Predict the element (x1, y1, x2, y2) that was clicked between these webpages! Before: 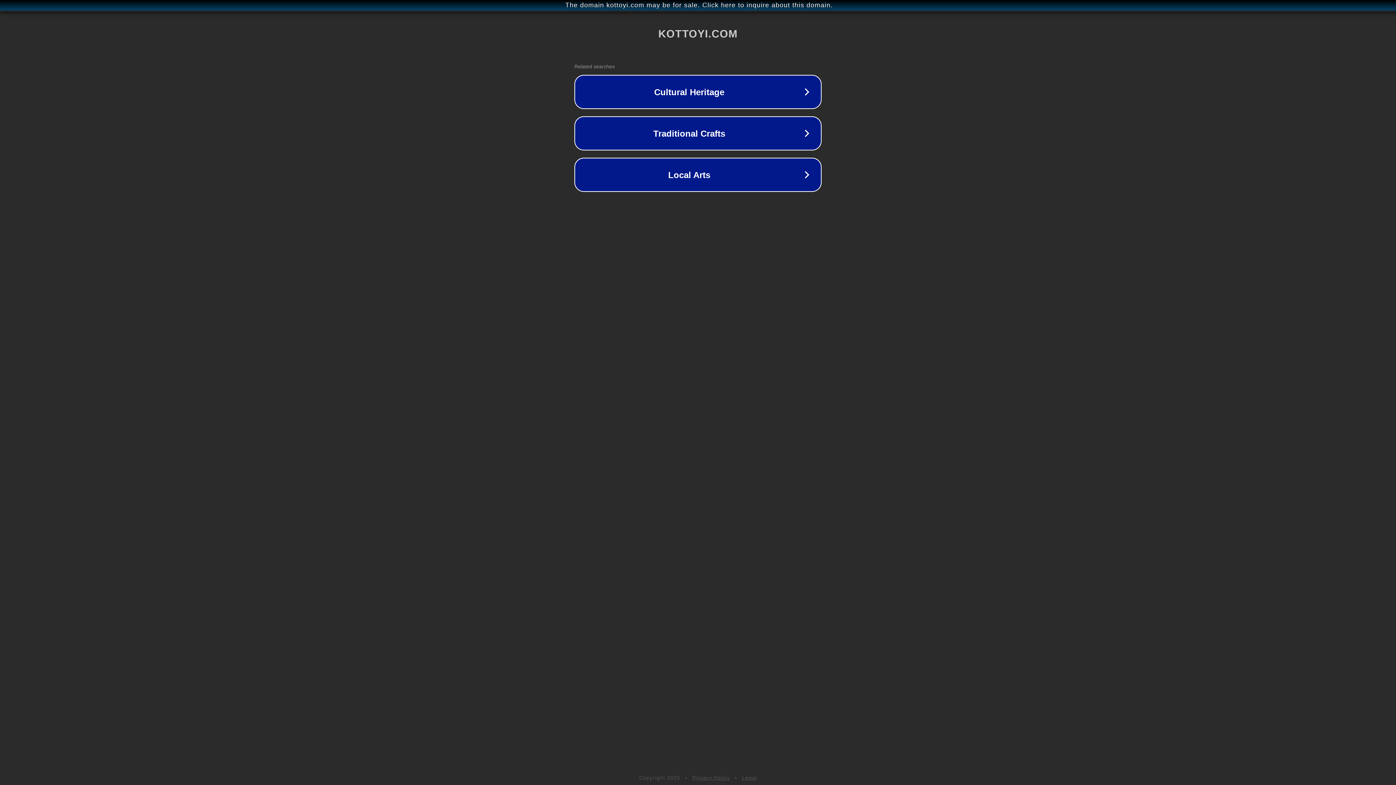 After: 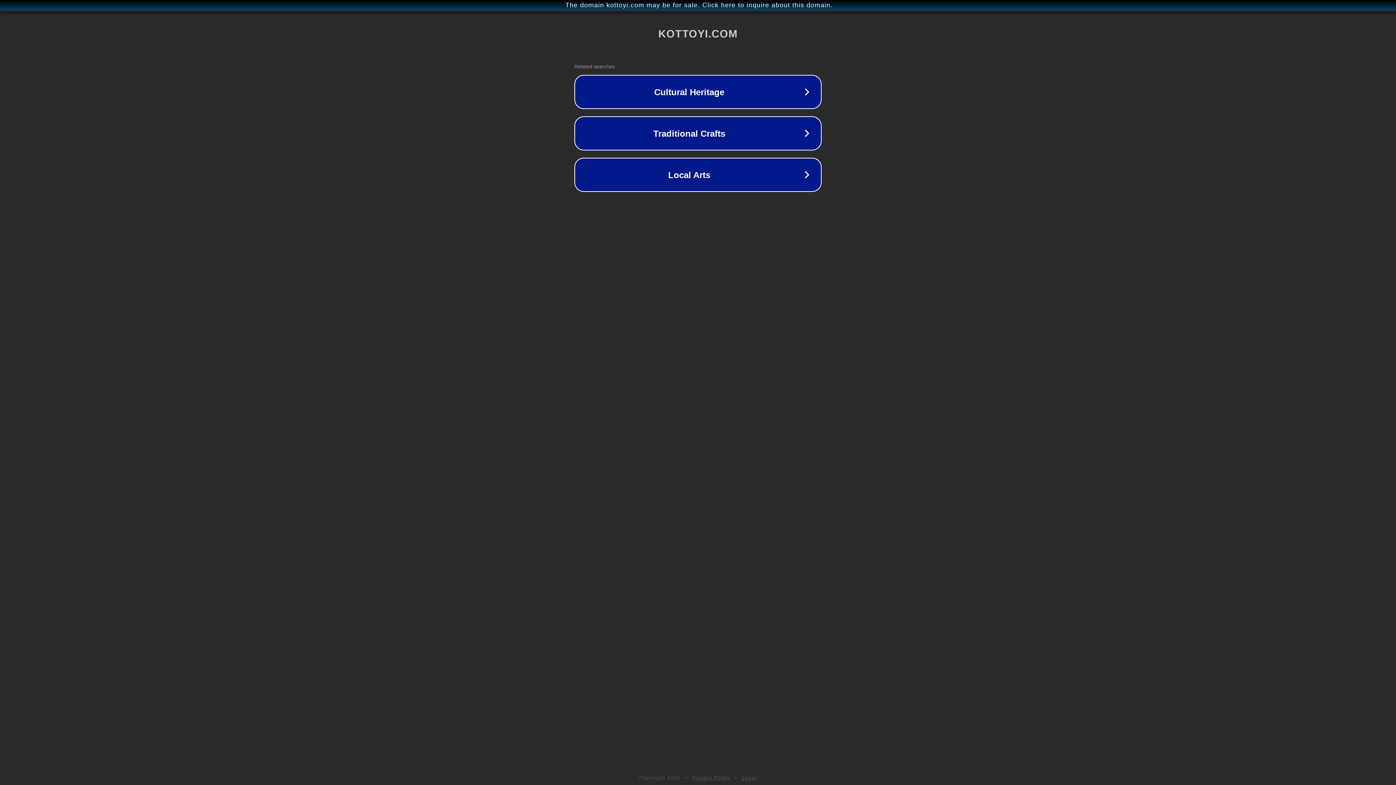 Action: bbox: (742, 775, 757, 781) label: Legal